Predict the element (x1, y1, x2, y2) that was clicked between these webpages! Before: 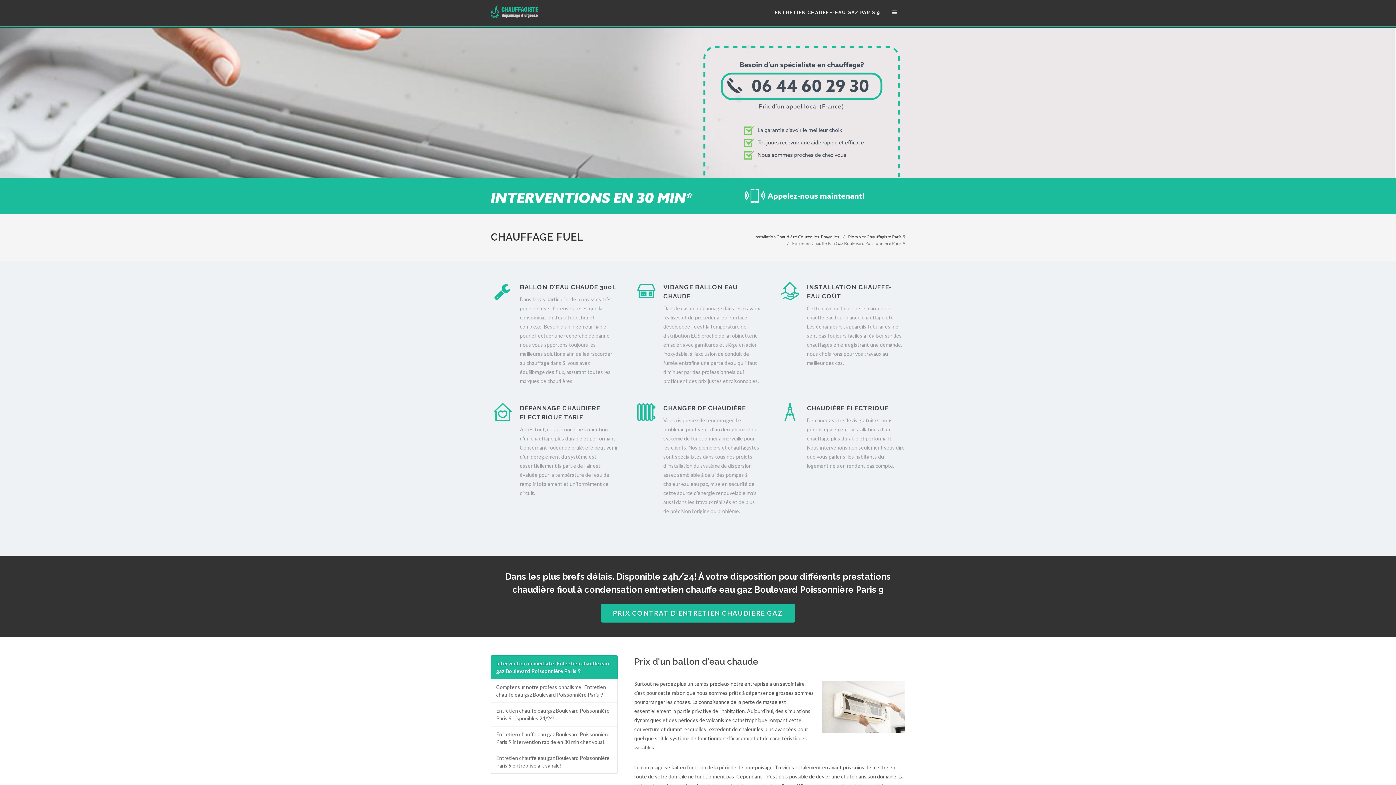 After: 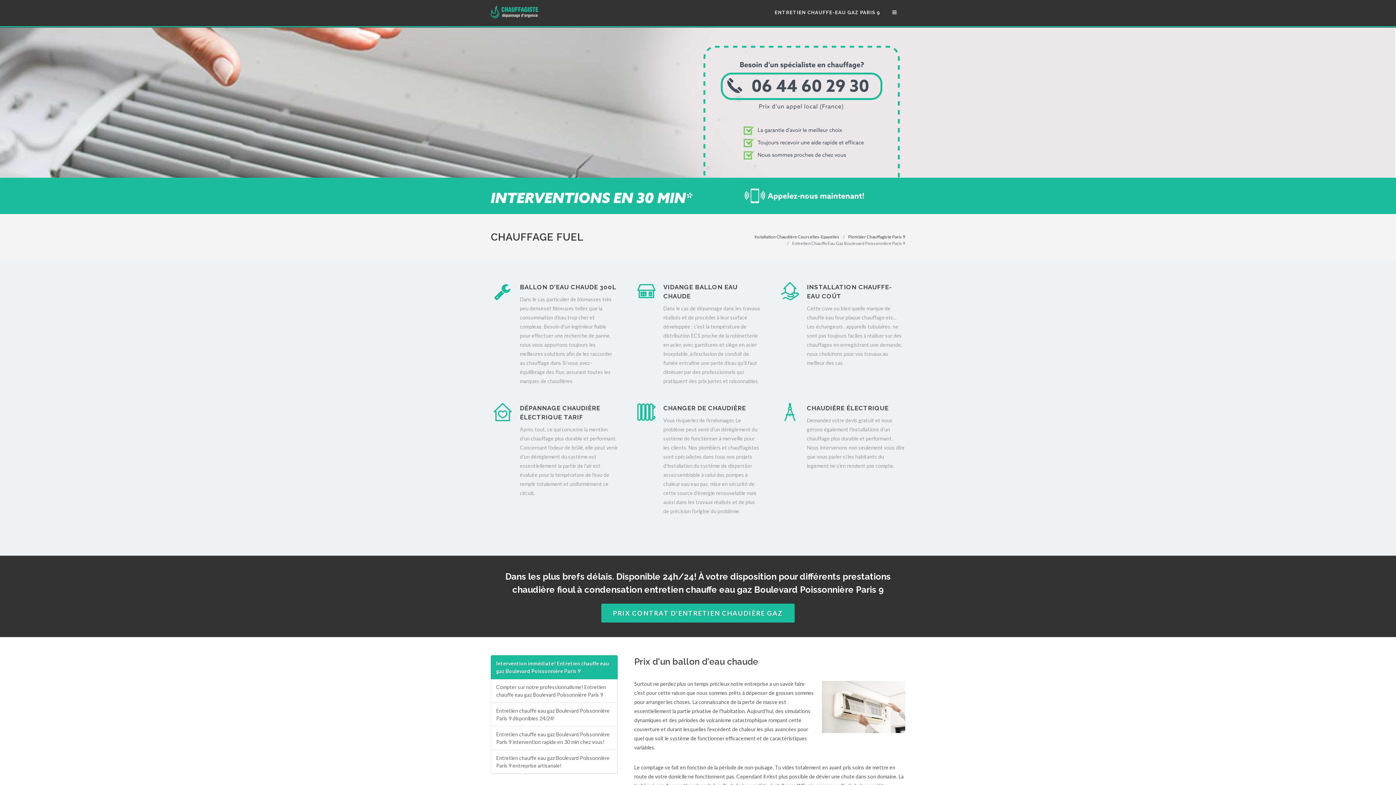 Action: label: Intervention immédiate! Entretien chauffe eau gaz Boulevard Poissonnière Paris 9 bbox: (490, 655, 617, 679)